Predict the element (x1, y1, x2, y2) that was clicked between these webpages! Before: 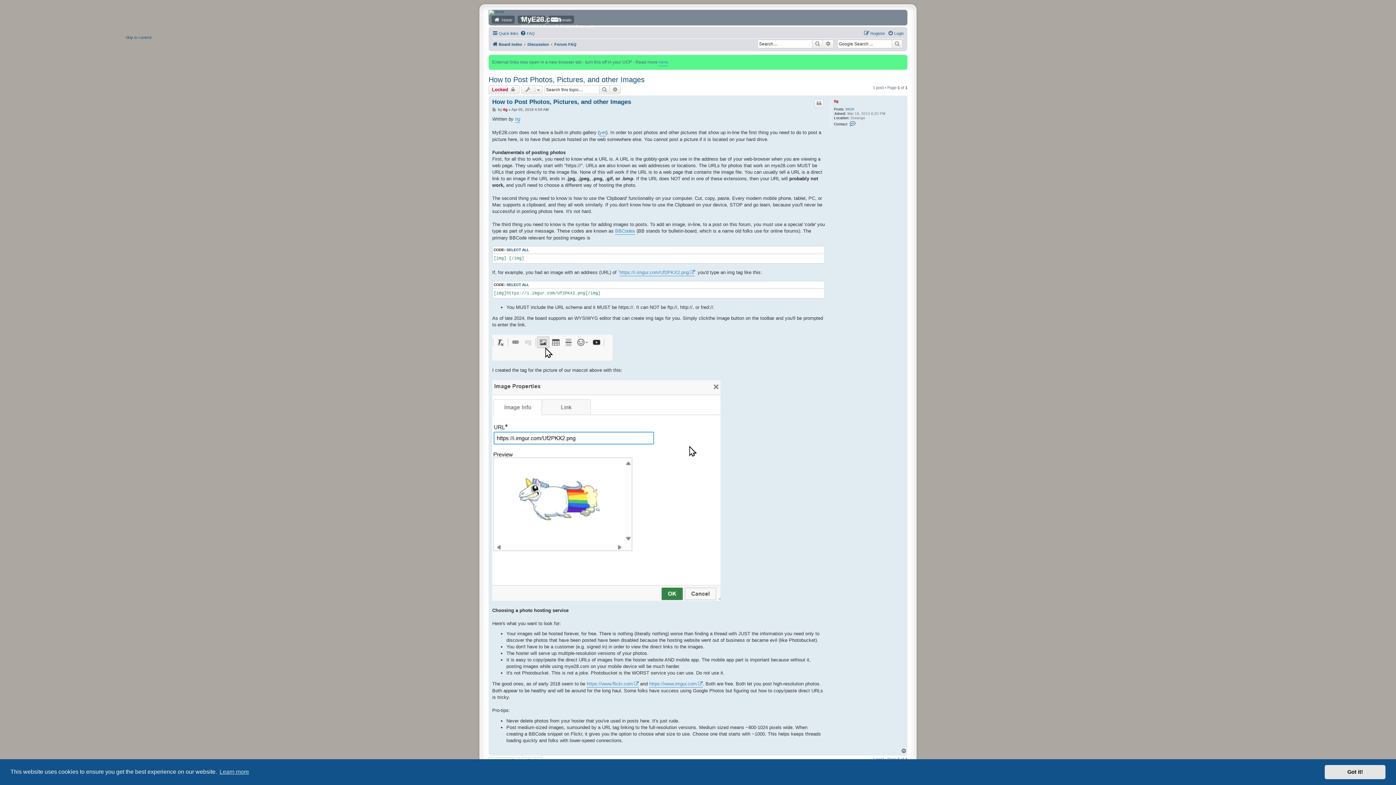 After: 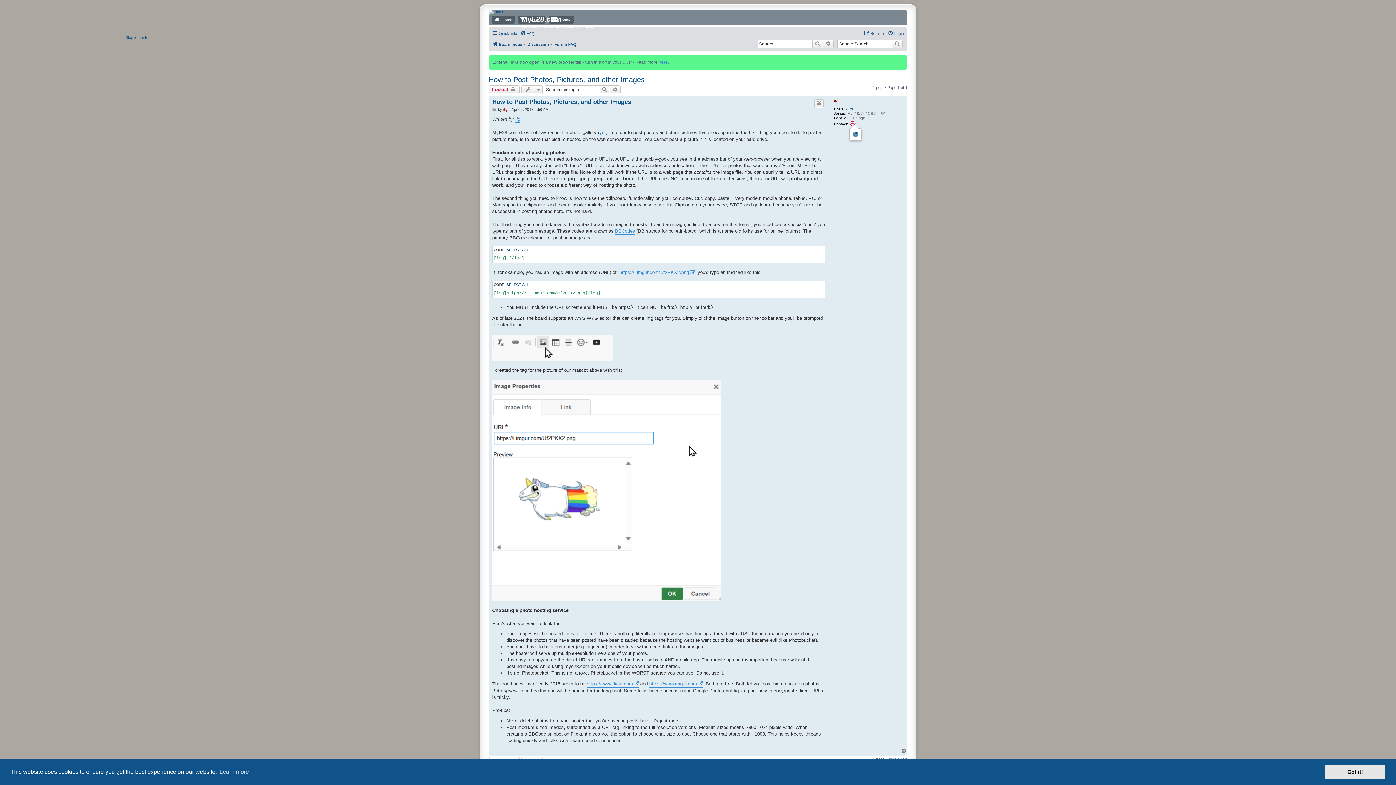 Action: bbox: (849, 120, 856, 126) label: Contact tig